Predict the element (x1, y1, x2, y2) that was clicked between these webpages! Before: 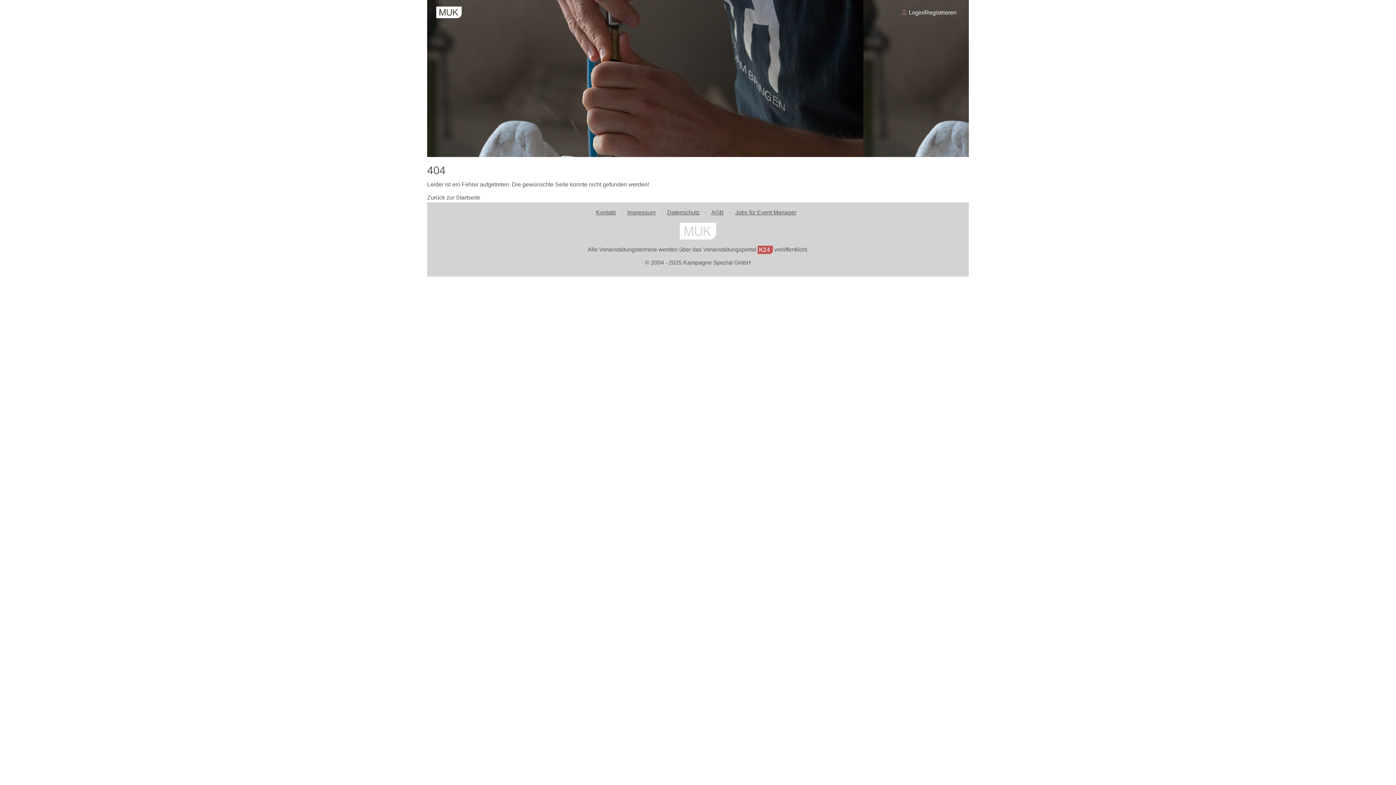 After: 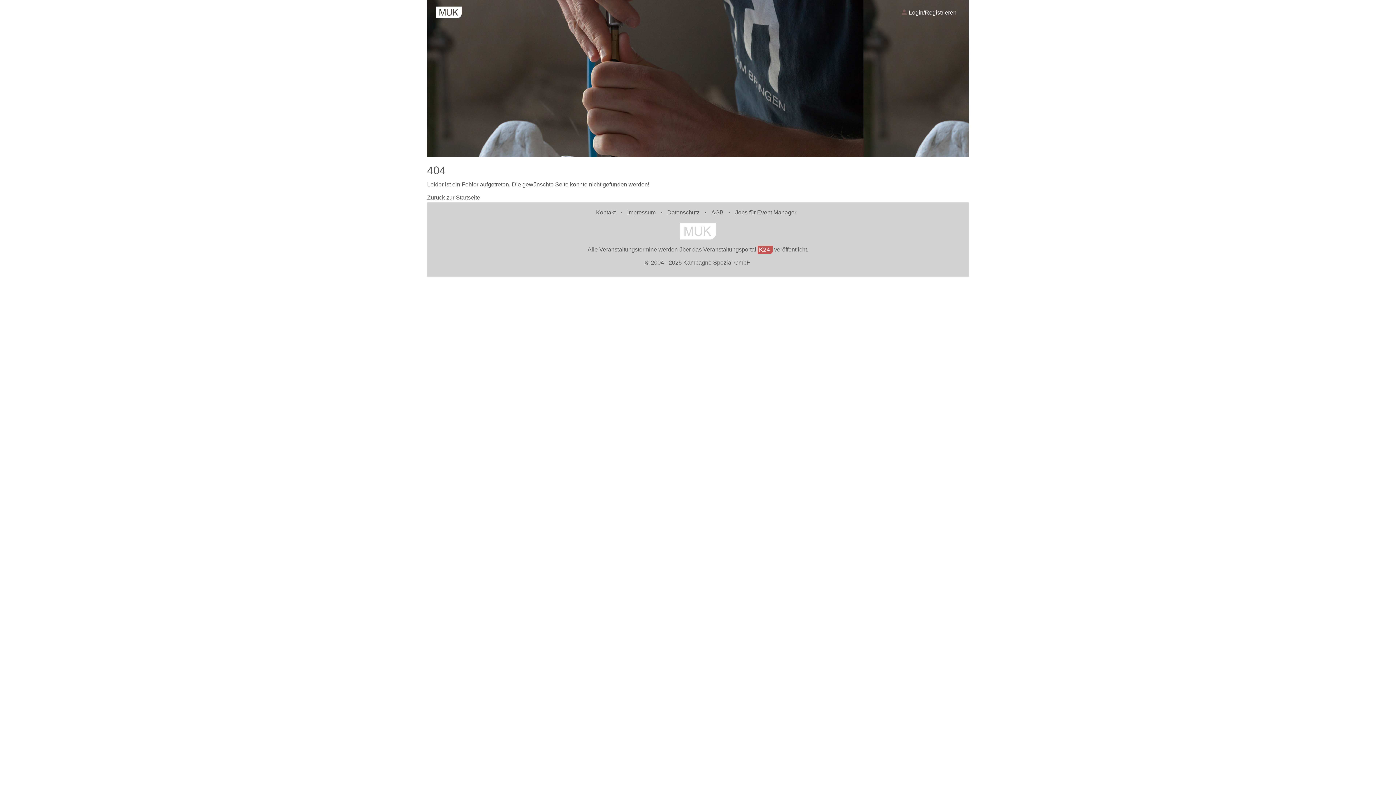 Action: label:   bbox: (757, 246, 774, 252)